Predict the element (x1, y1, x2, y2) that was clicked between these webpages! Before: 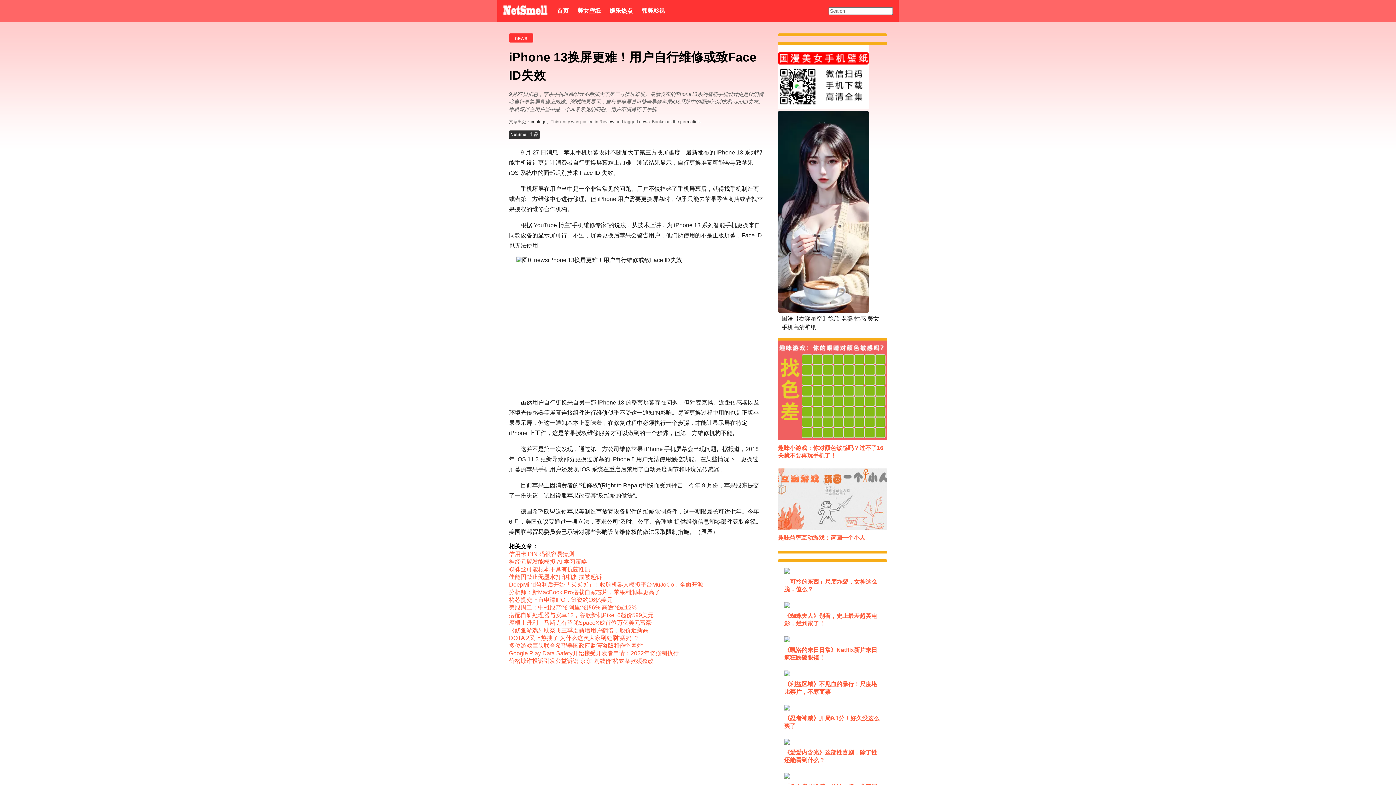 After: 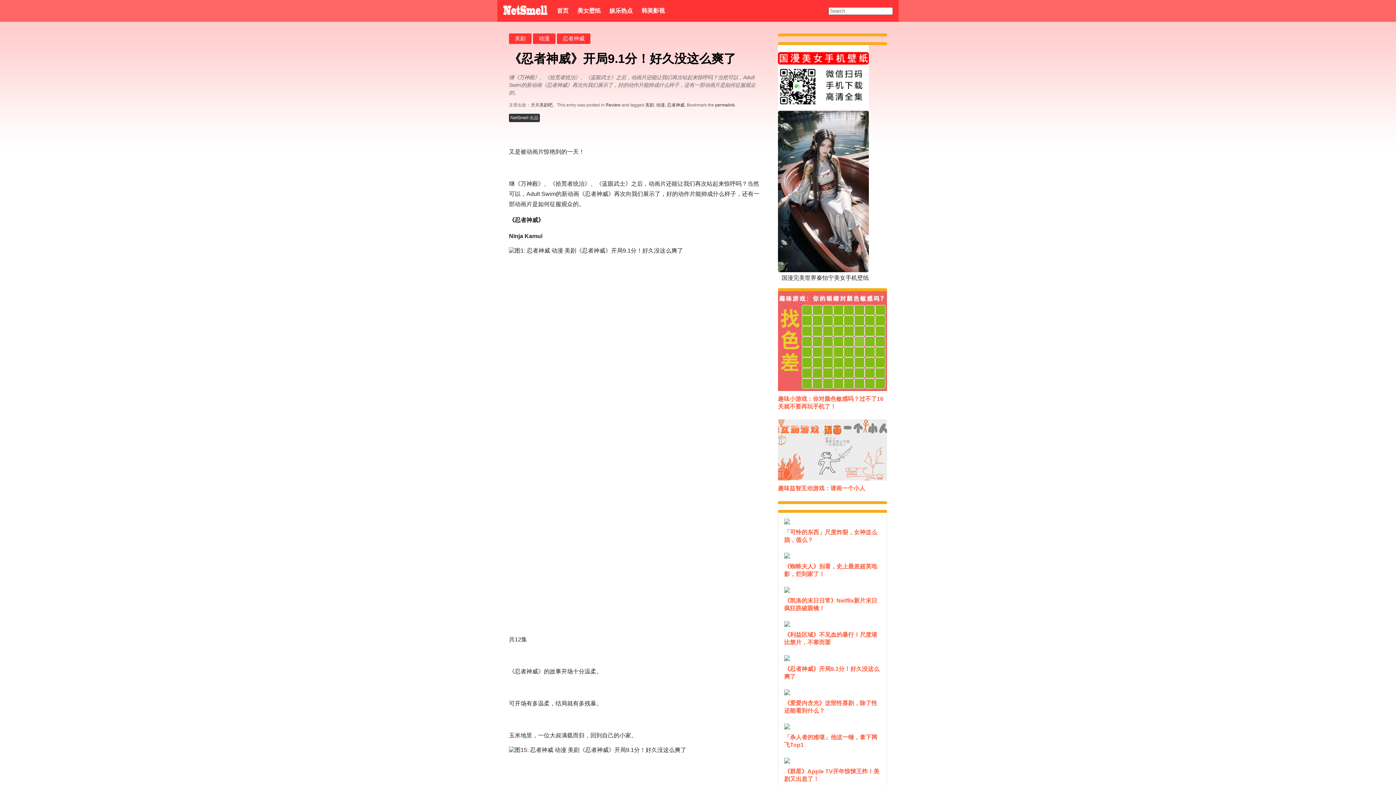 Action: bbox: (784, 705, 881, 730) label: 《忍者神威》开局9.1分！好久没这么爽了